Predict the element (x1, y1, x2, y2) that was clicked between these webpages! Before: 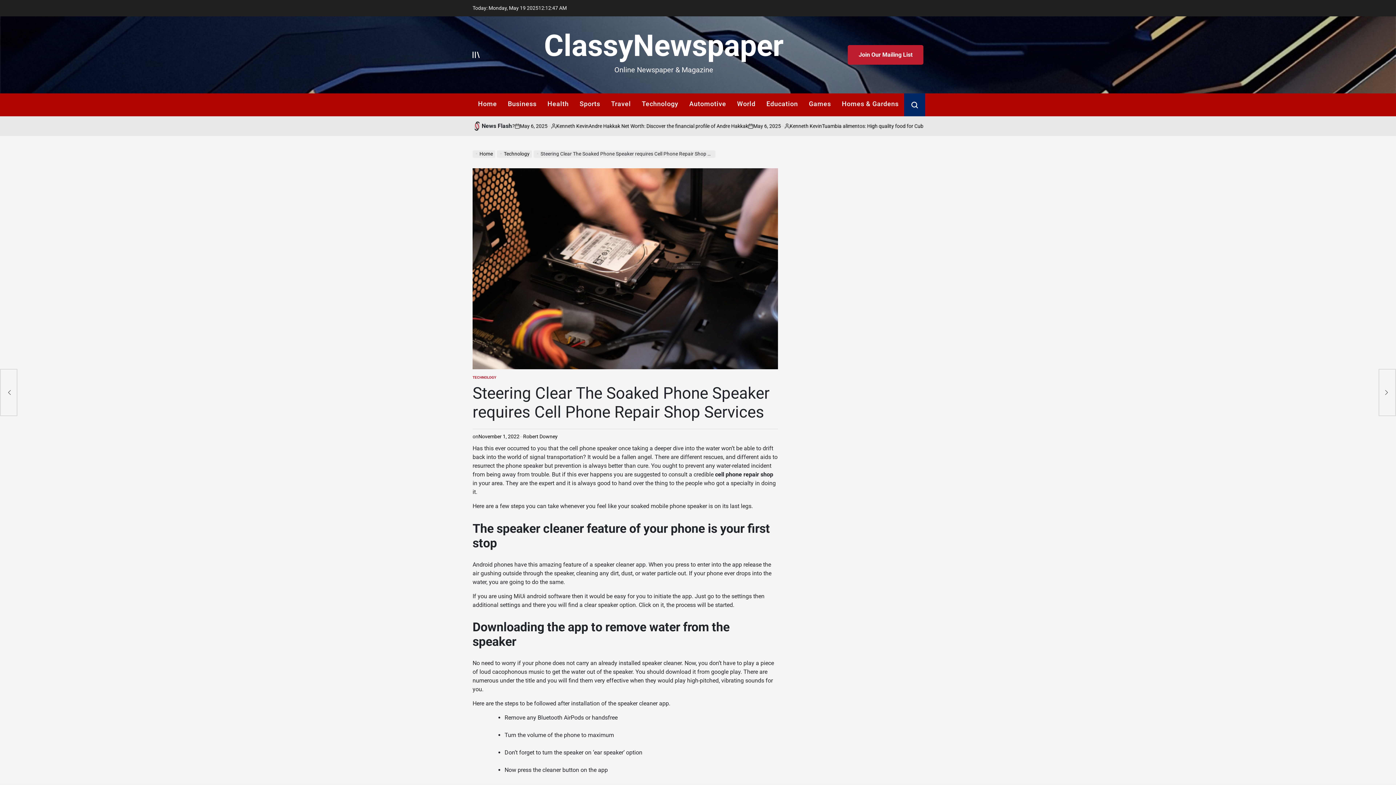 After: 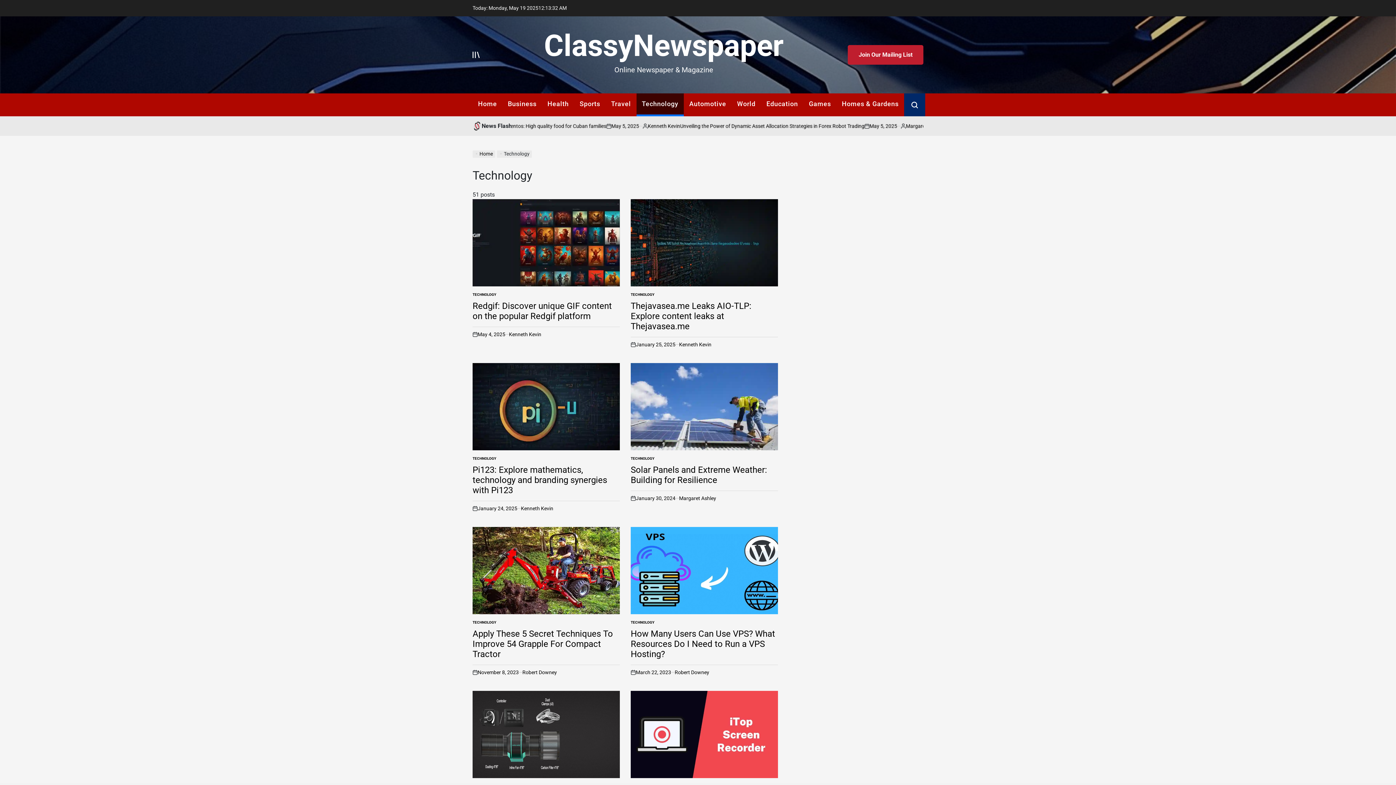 Action: bbox: (472, 375, 496, 380) label: TECHNOLOGY